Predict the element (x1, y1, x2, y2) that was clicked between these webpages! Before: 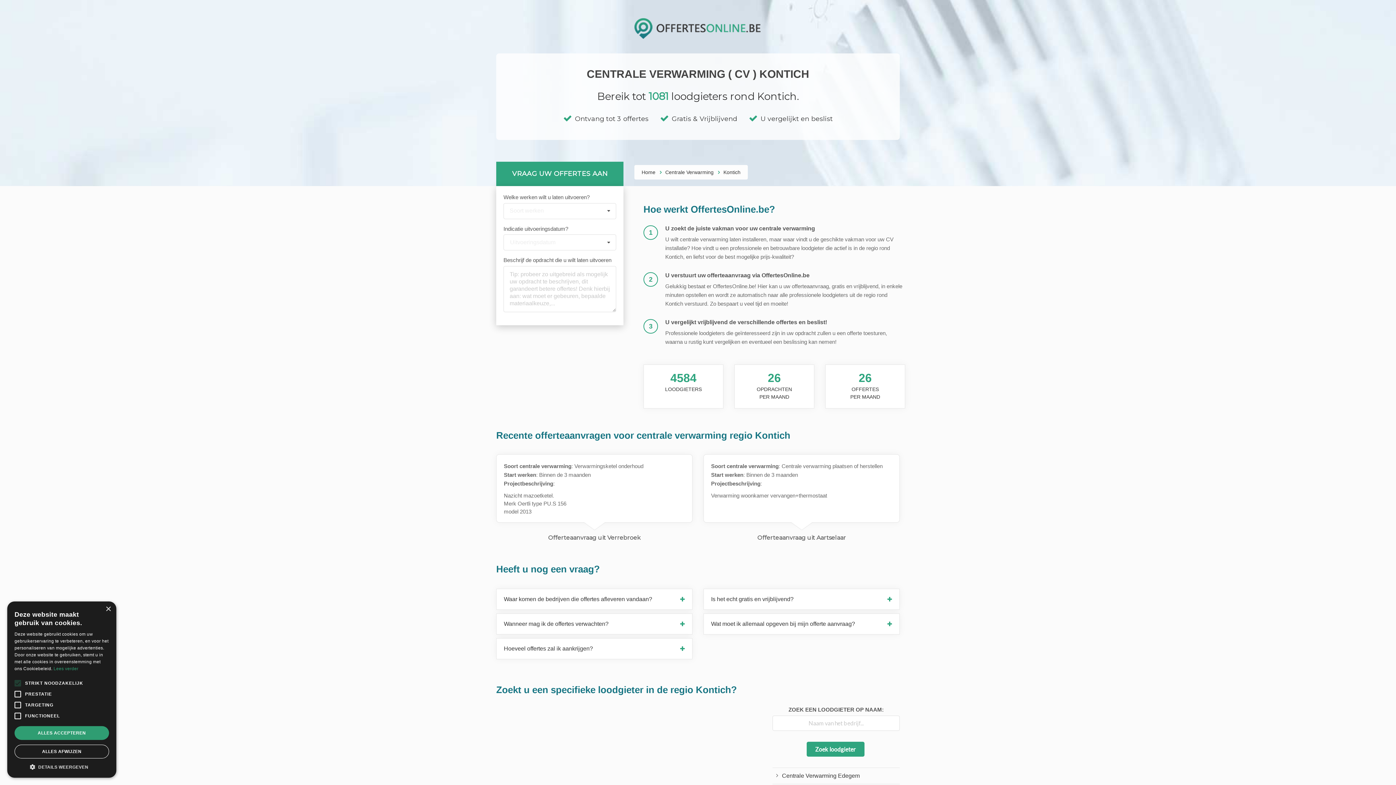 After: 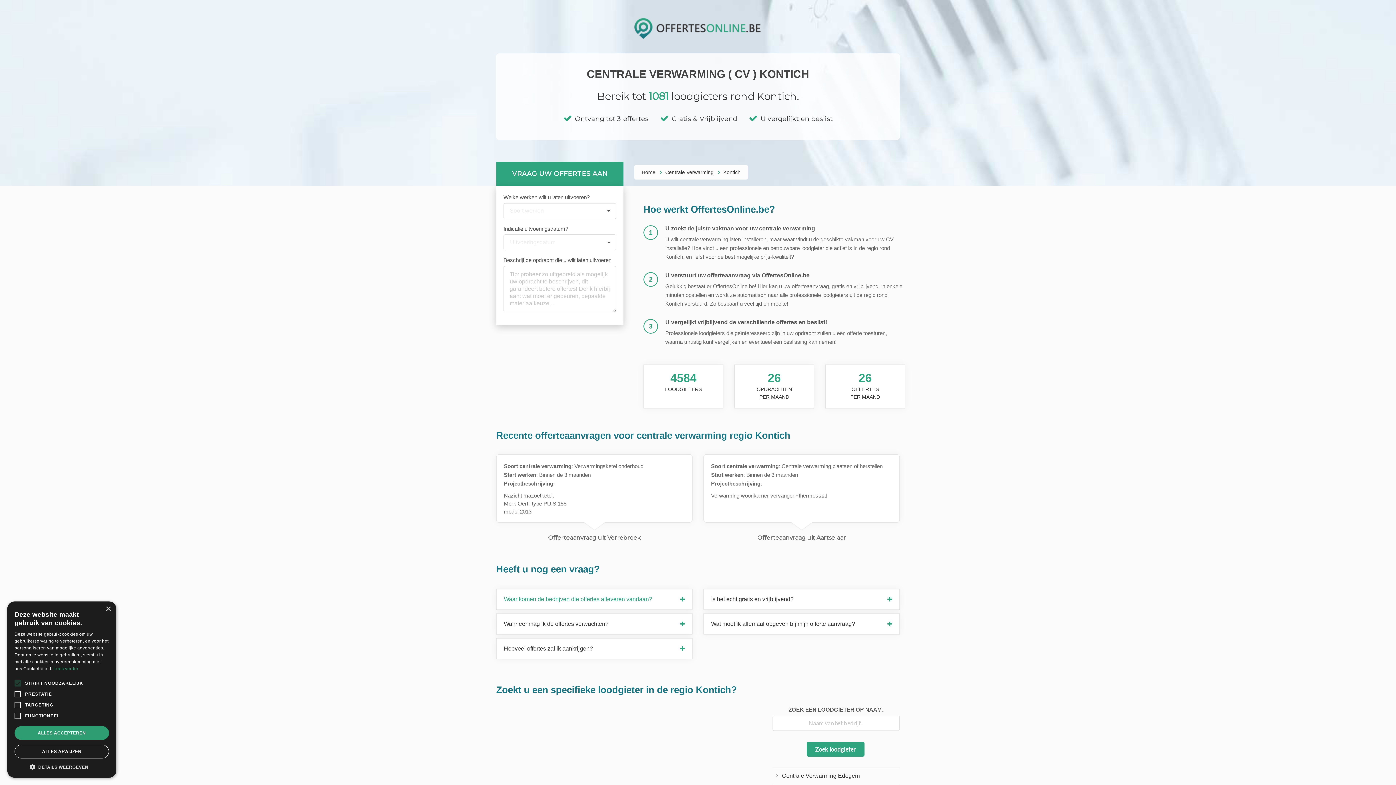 Action: bbox: (496, 589, 692, 610) label: Waar komen de bedrijven die offertes afleveren vandaan?